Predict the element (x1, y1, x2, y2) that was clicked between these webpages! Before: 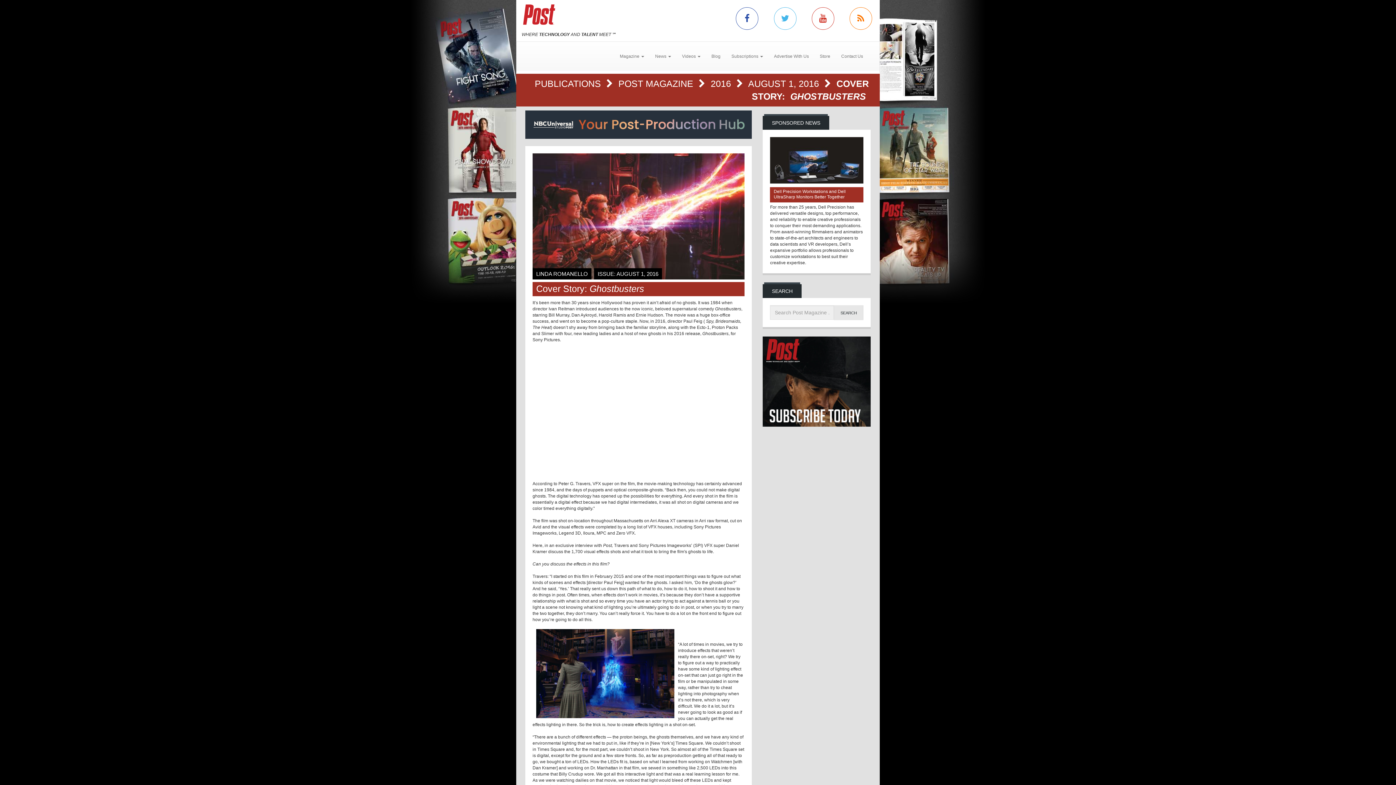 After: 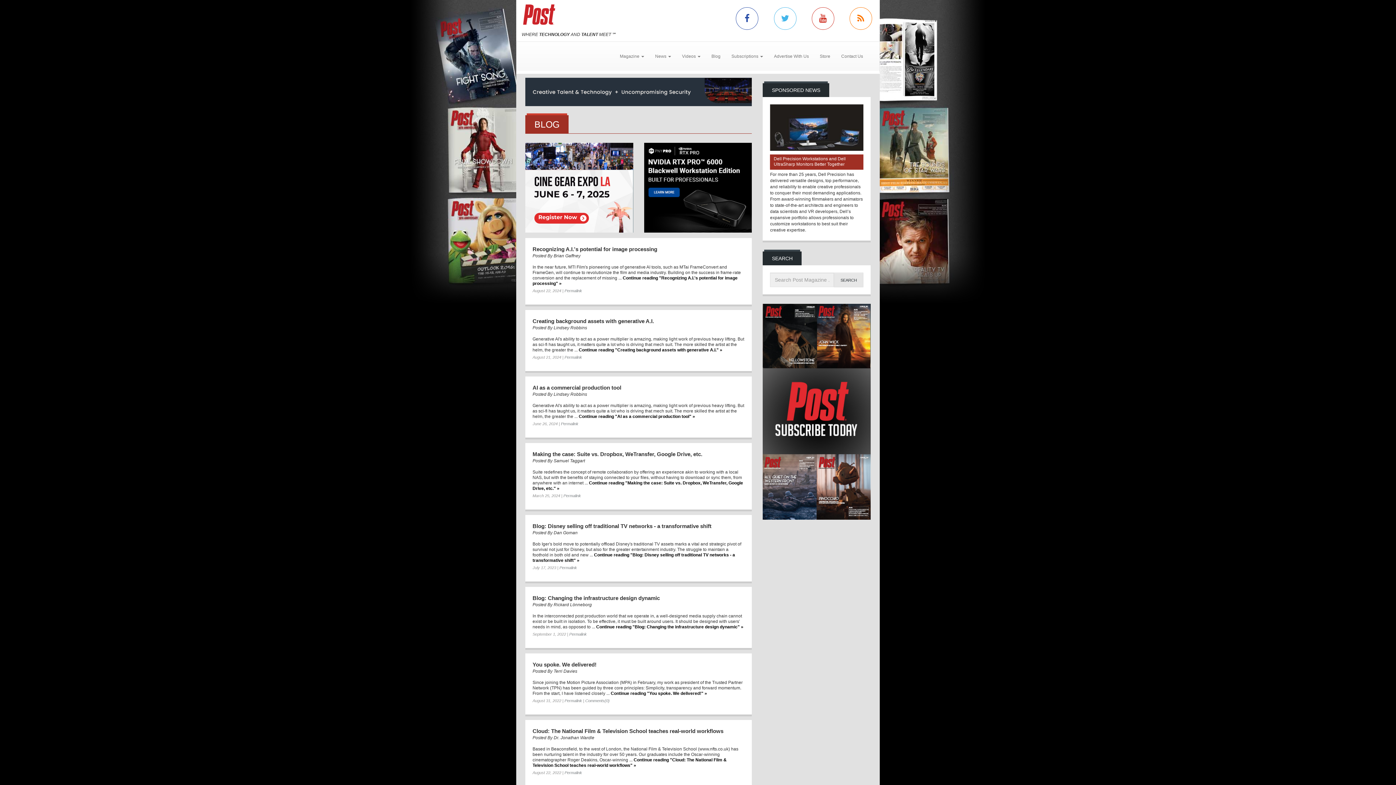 Action: bbox: (706, 47, 726, 65) label: Blog